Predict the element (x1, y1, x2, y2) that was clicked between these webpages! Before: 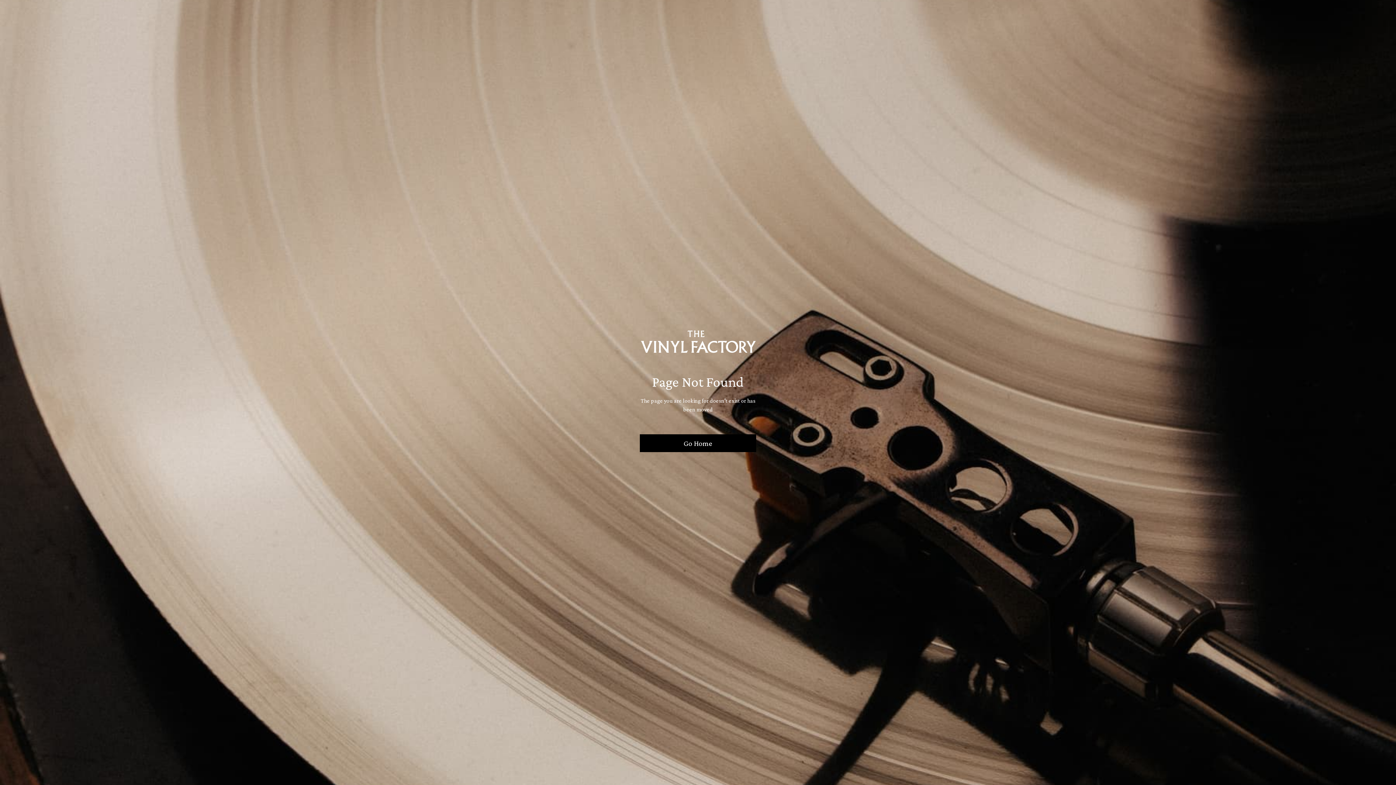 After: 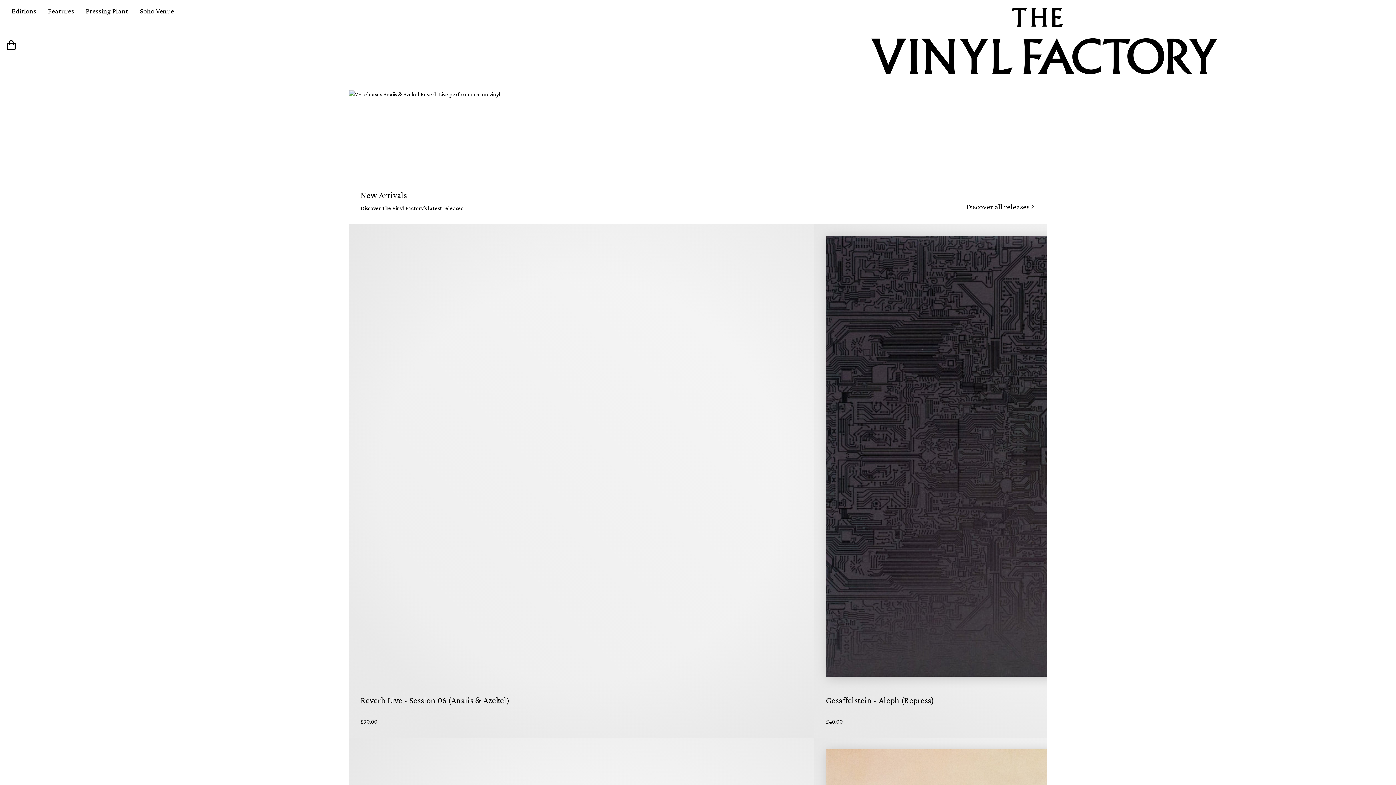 Action: bbox: (640, 434, 756, 452) label: Go Home